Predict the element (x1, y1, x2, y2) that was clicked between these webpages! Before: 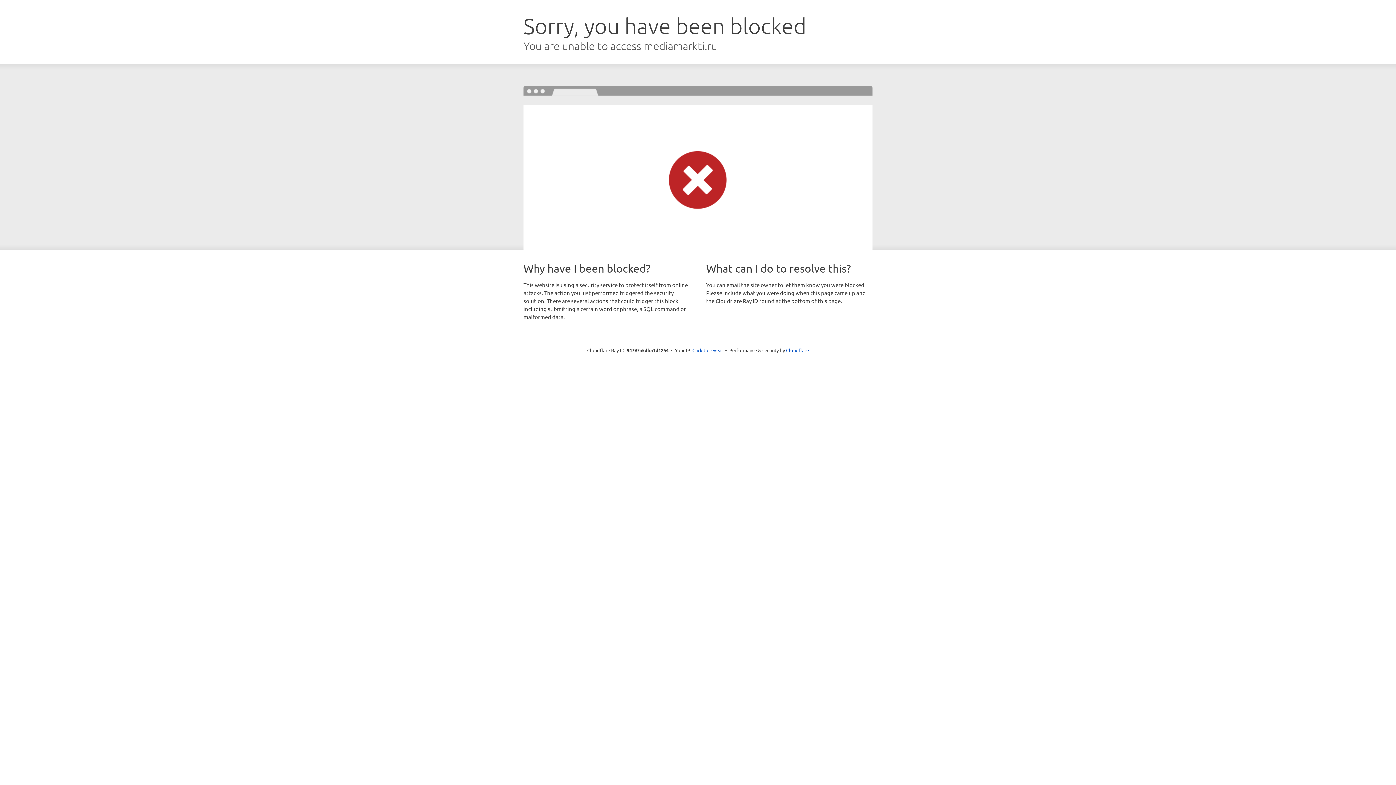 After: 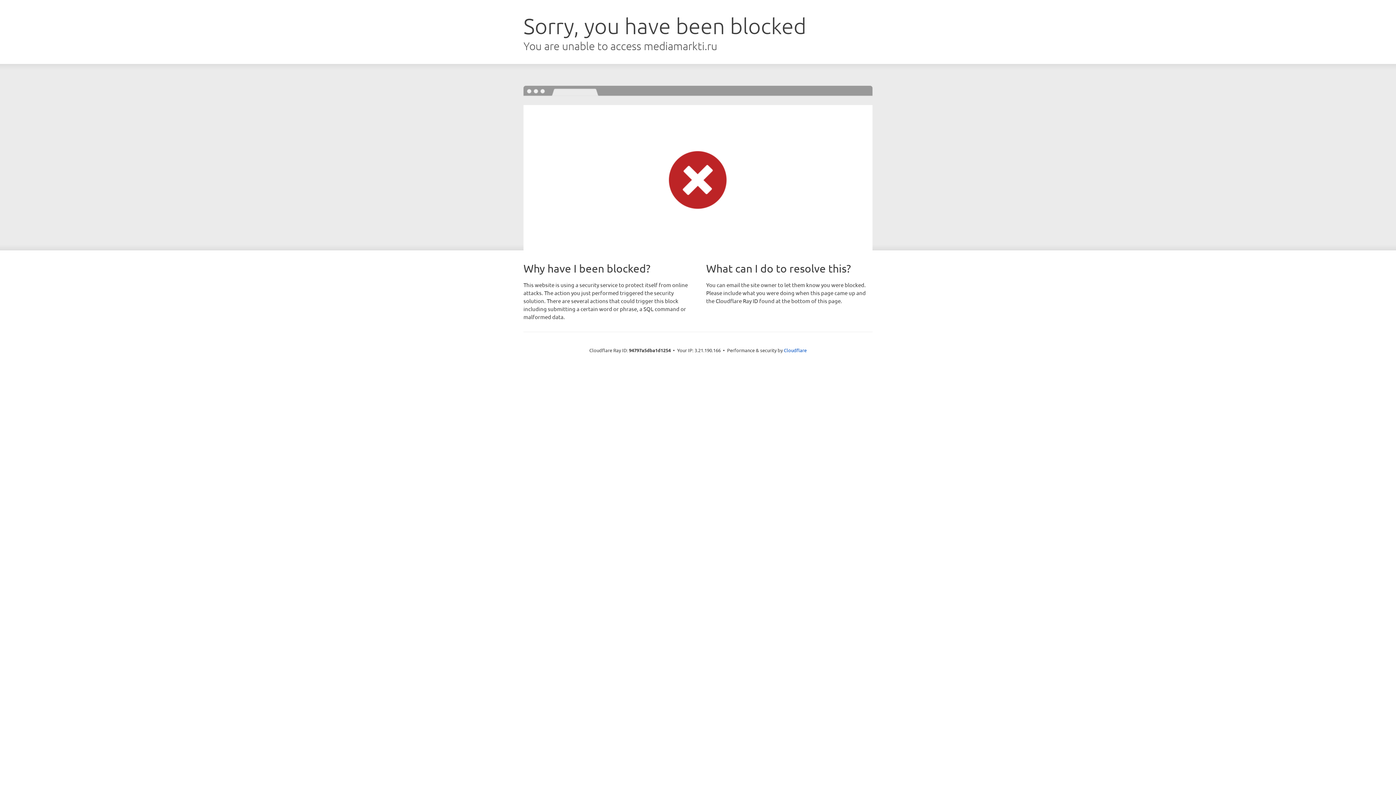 Action: bbox: (692, 346, 723, 353) label: Click to reveal